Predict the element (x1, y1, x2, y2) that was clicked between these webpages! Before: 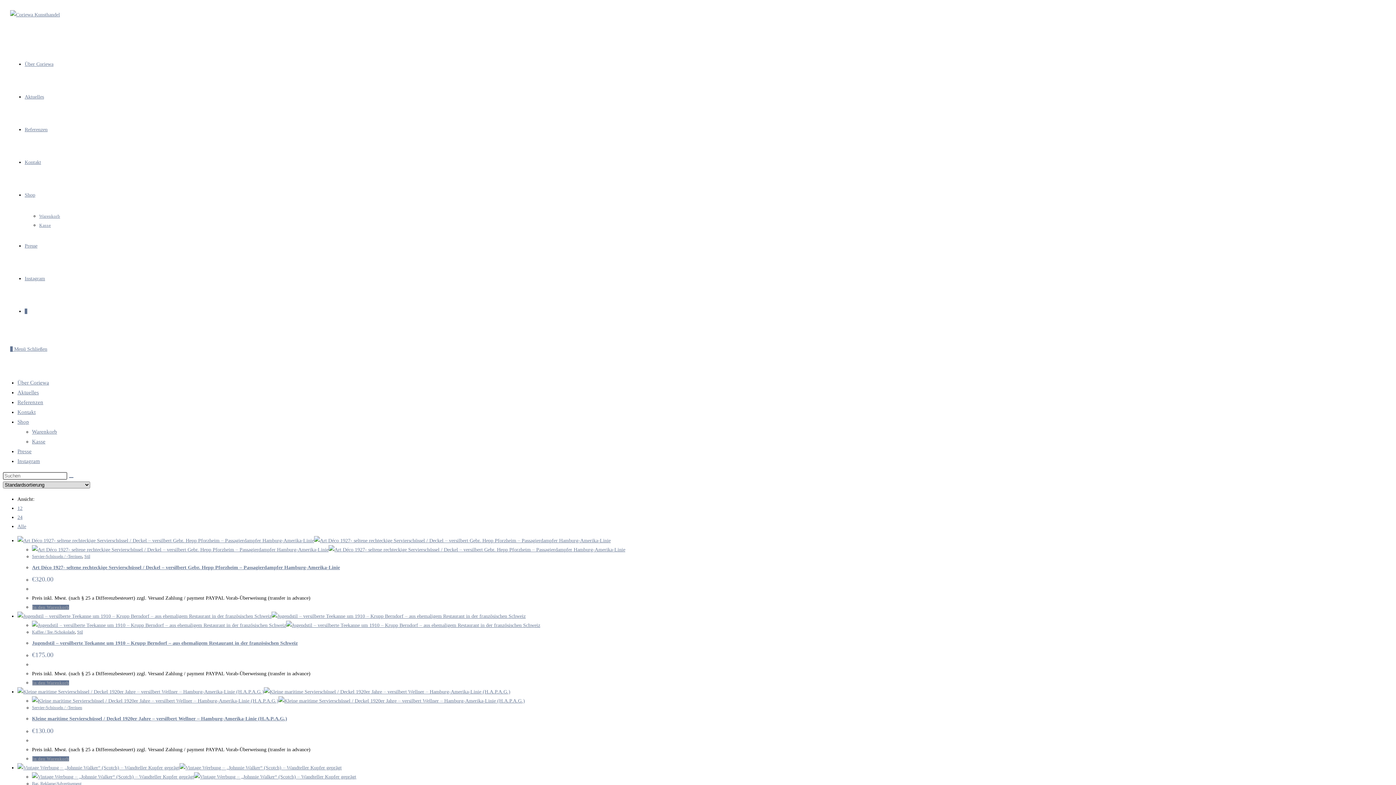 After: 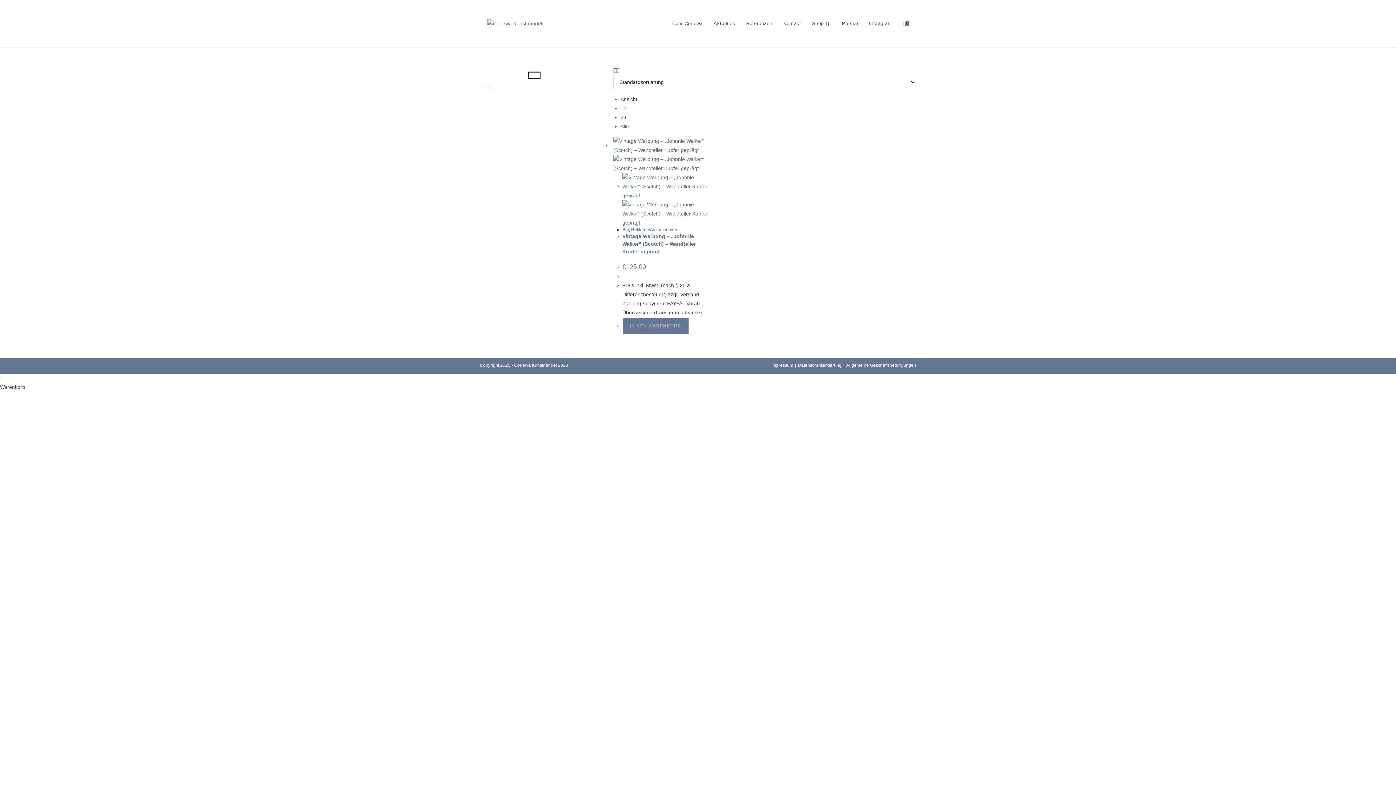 Action: label: Reklame/Advertisement bbox: (40, 781, 81, 786)